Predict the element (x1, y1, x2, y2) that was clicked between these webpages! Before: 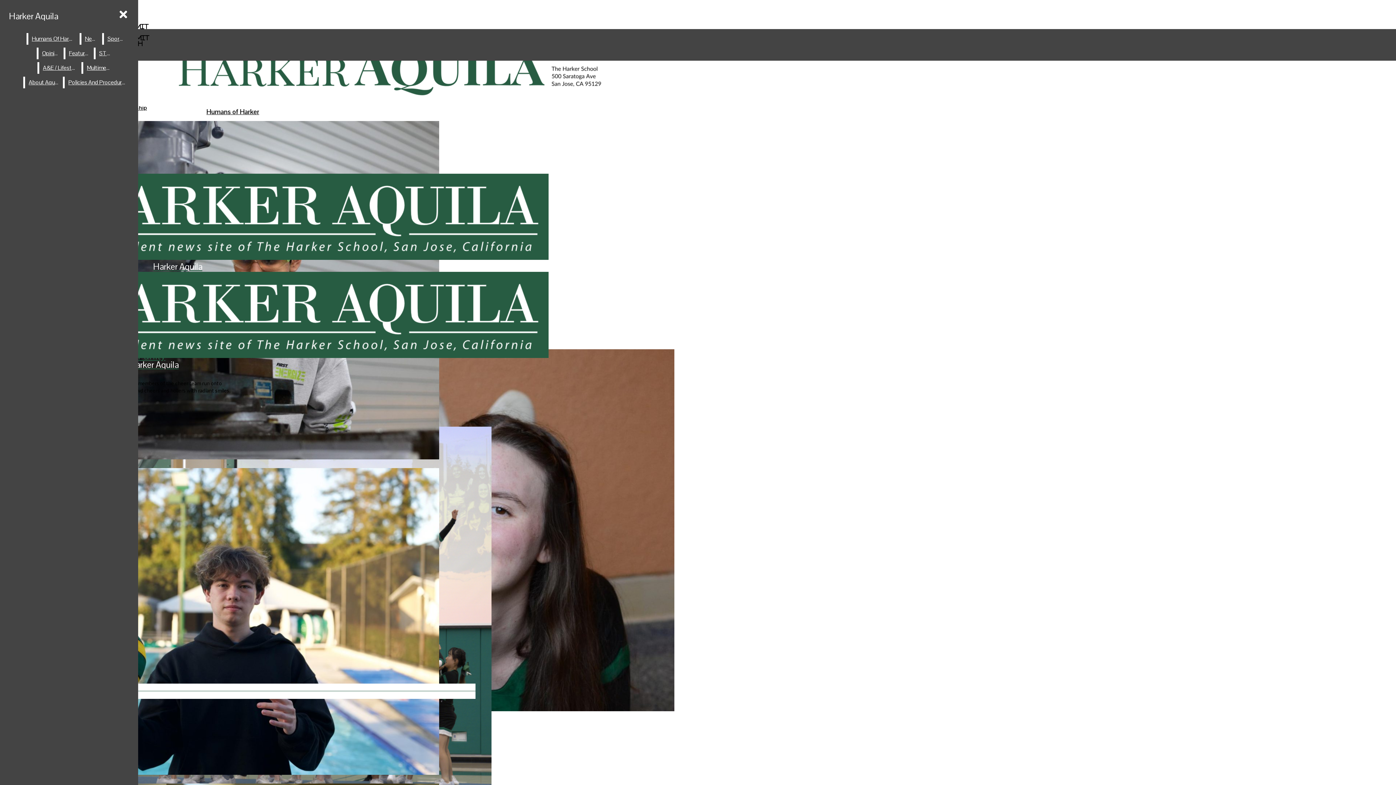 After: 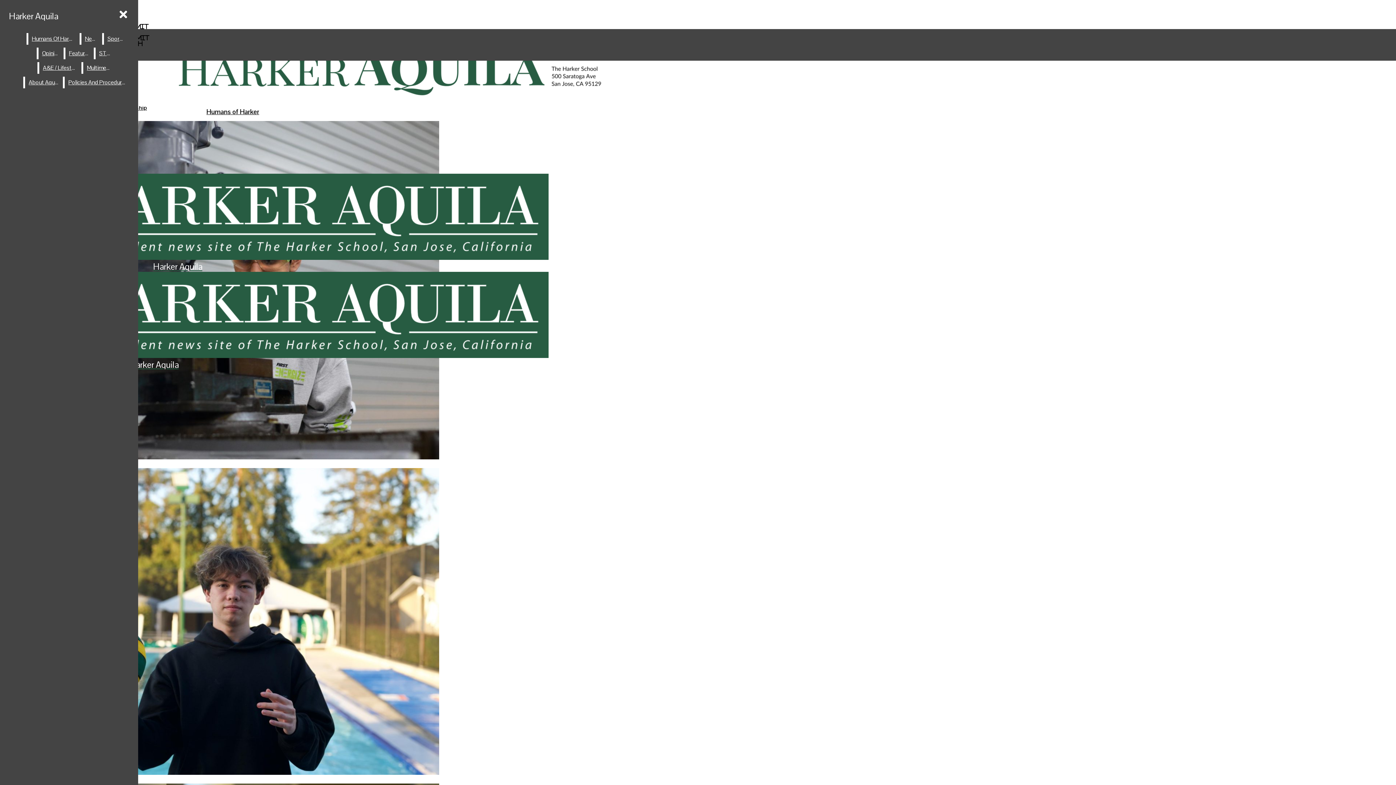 Action: bbox: (103, 33, 126, 44) label: Sports